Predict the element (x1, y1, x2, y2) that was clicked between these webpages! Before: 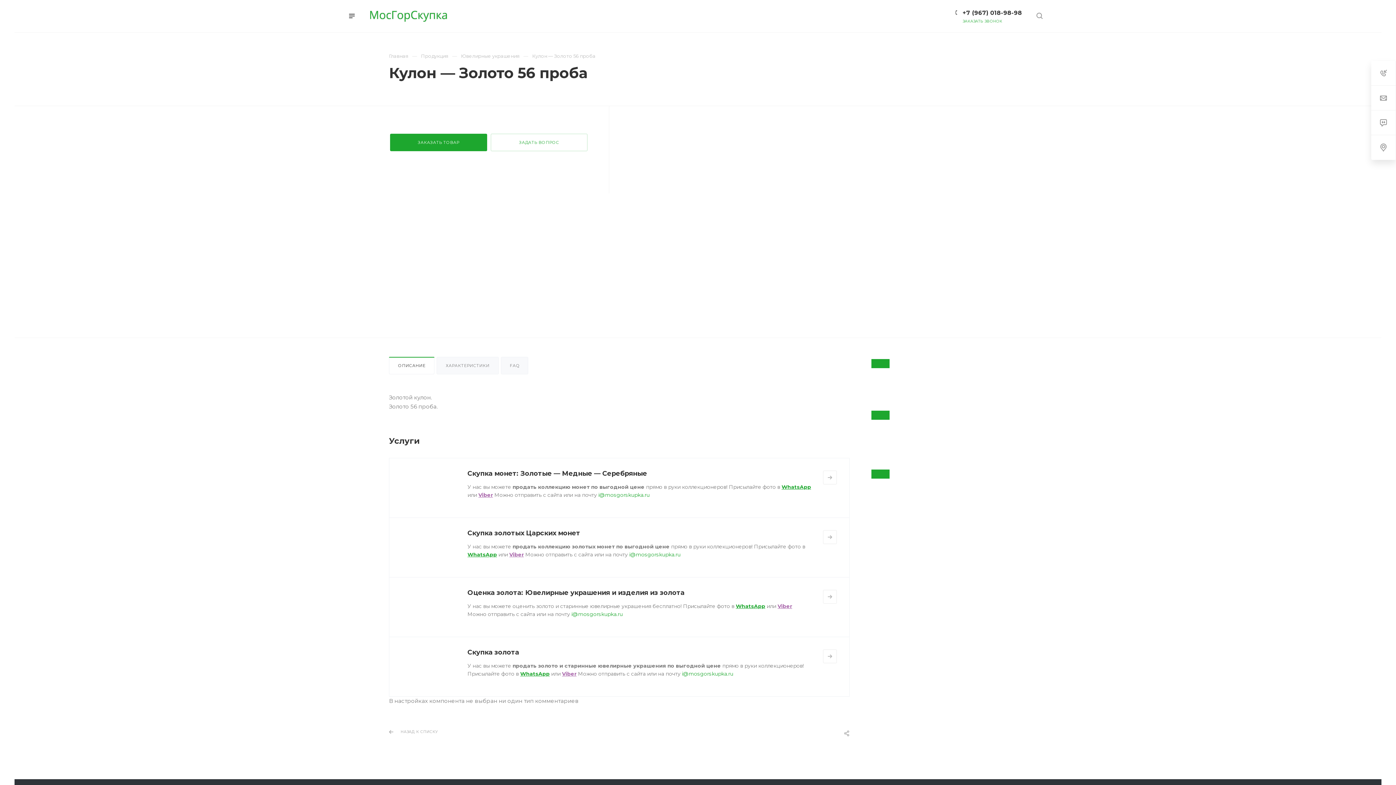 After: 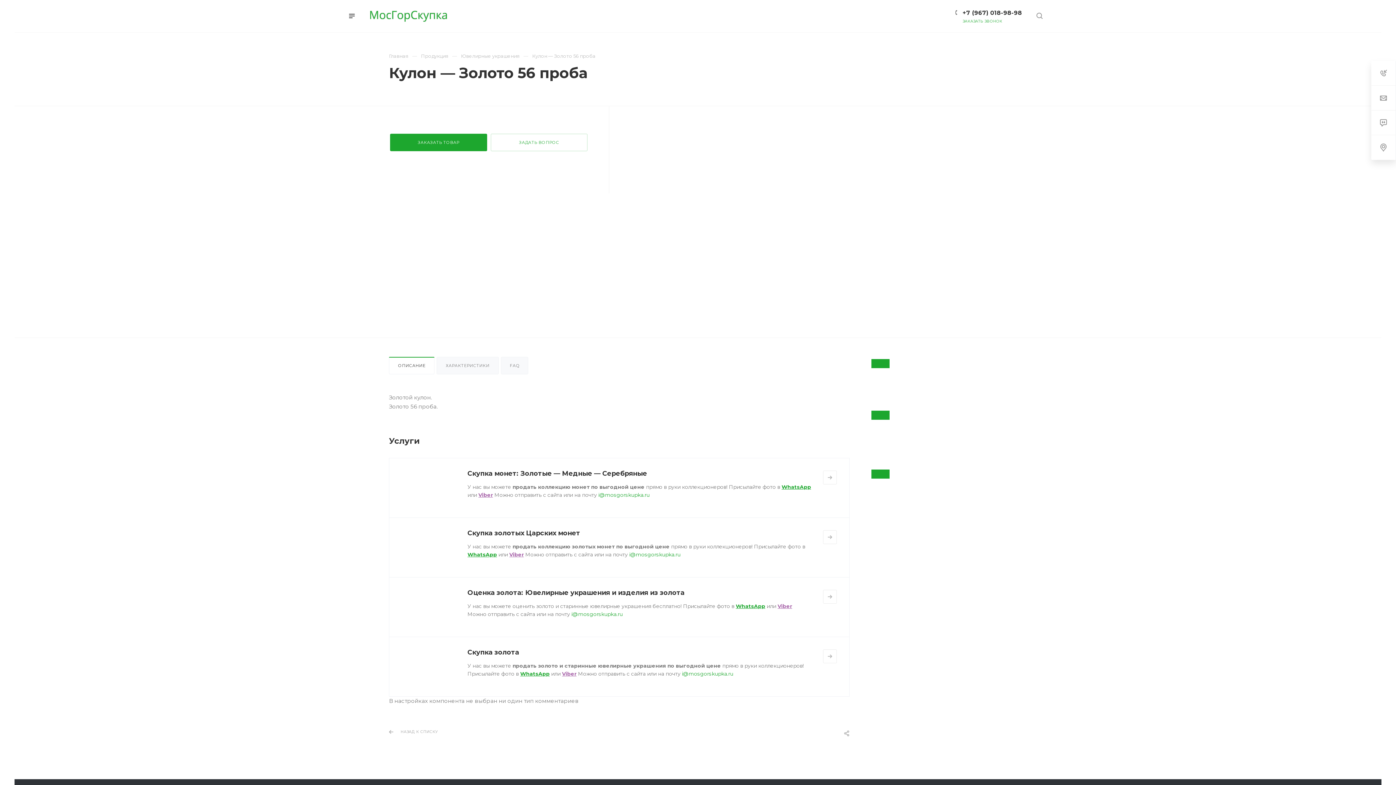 Action: bbox: (913, 450, 967, 456) label: i@mosgorskupka.ru